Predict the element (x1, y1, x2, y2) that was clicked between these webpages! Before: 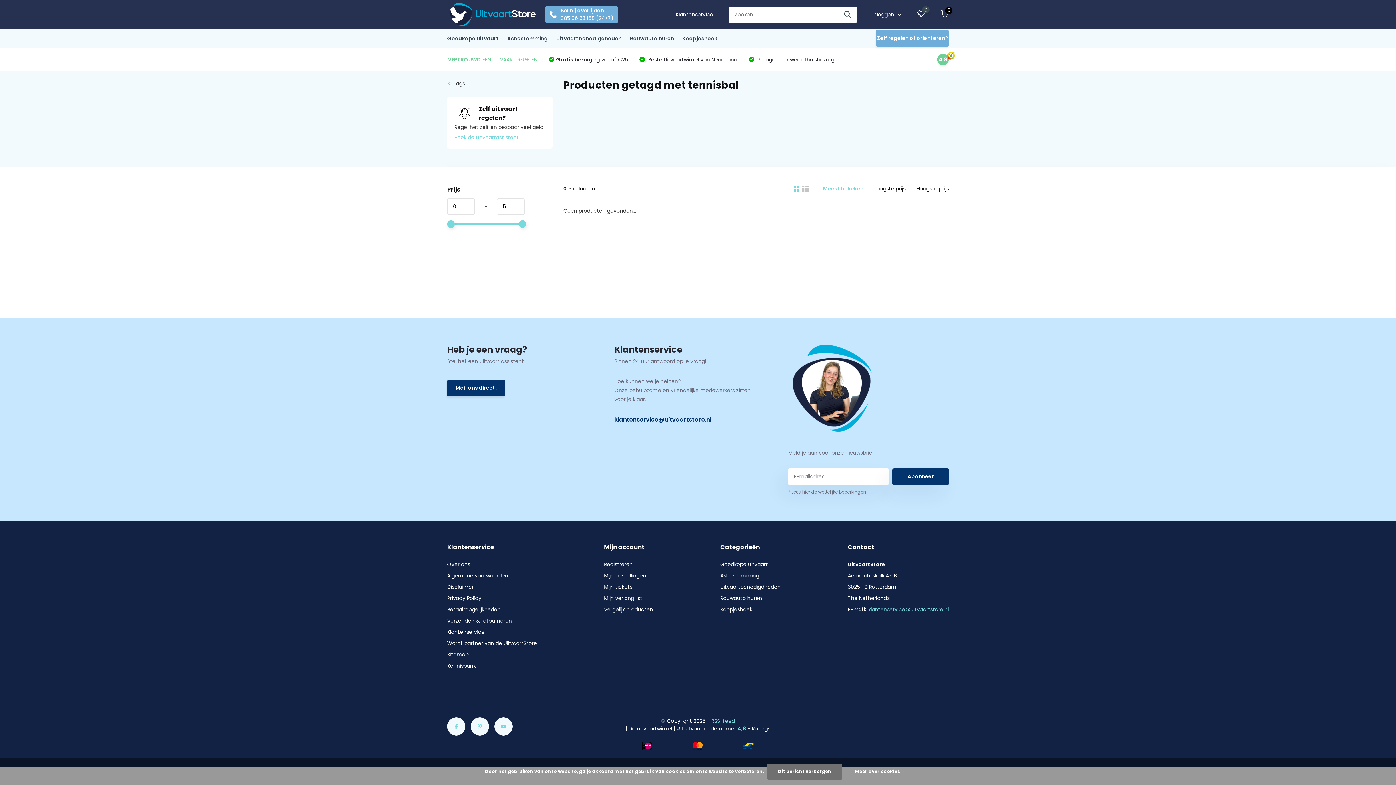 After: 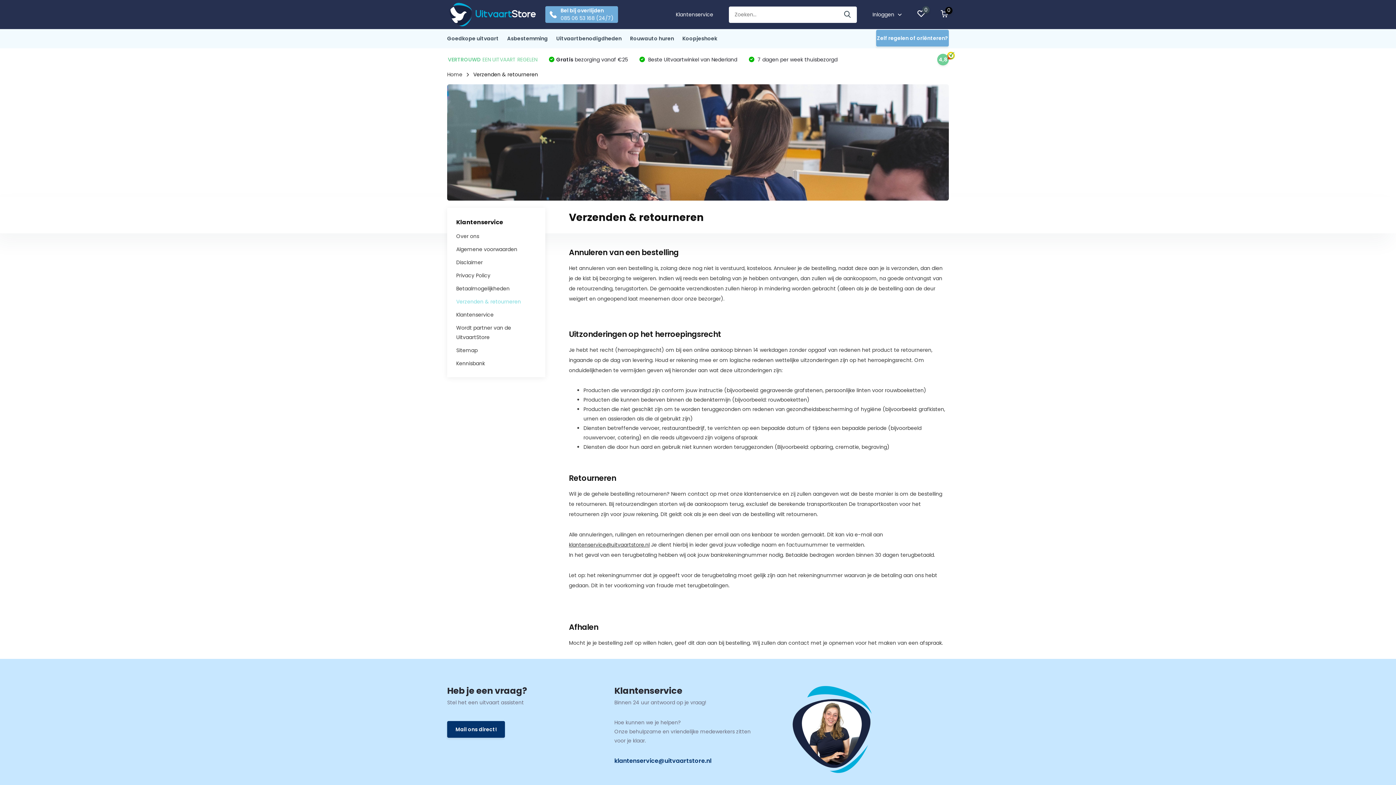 Action: bbox: (447, 617, 512, 624) label: Verzenden & retourneren